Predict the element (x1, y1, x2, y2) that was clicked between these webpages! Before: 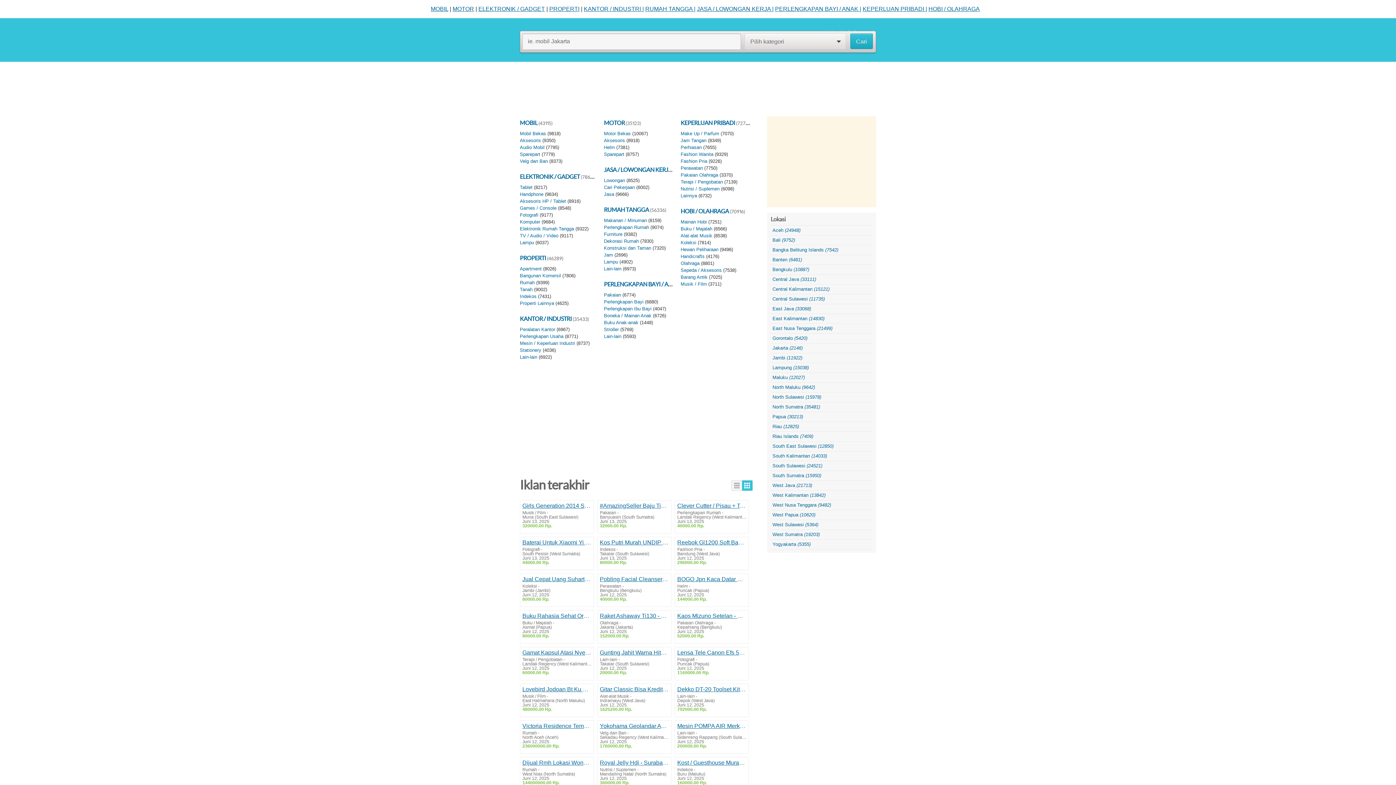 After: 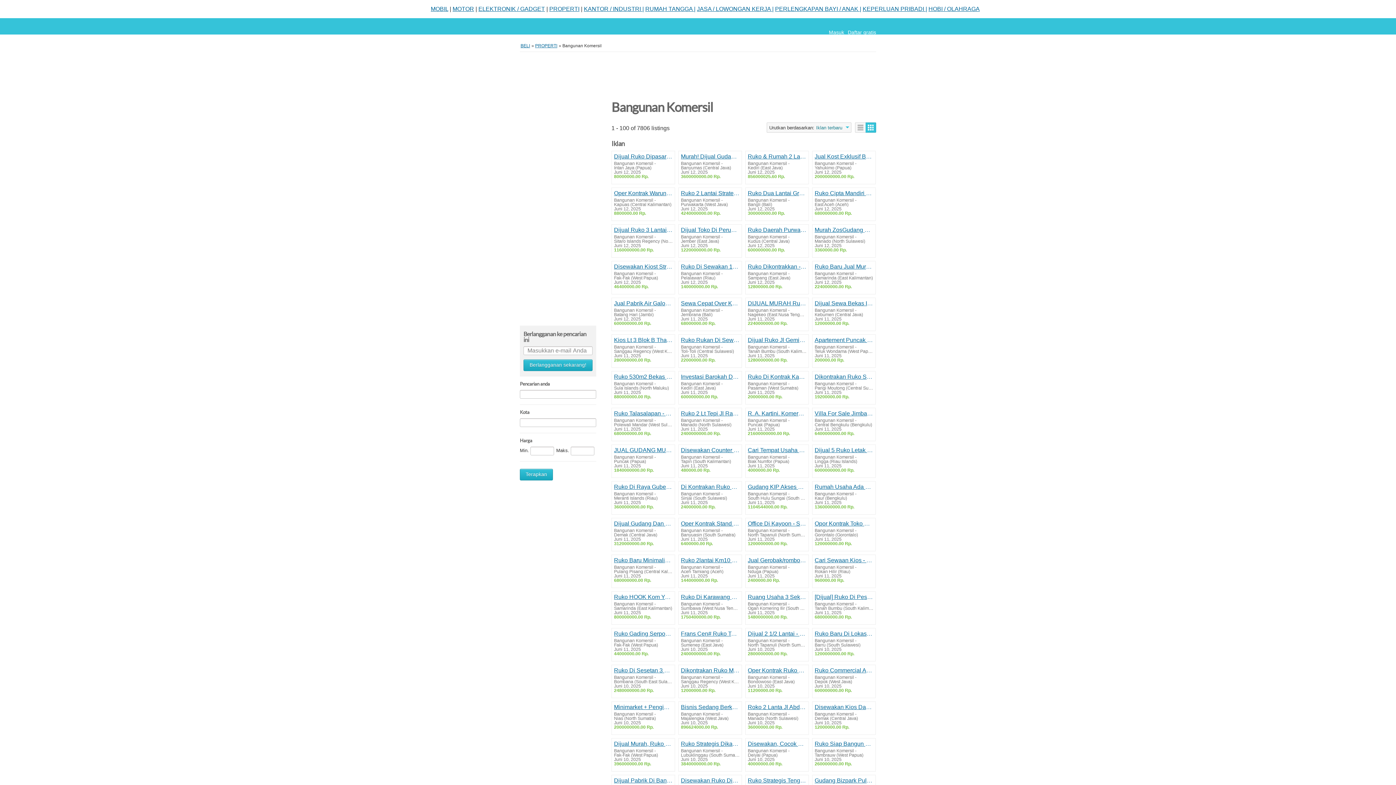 Action: bbox: (520, 273, 561, 278) label: Bangunan Komersil